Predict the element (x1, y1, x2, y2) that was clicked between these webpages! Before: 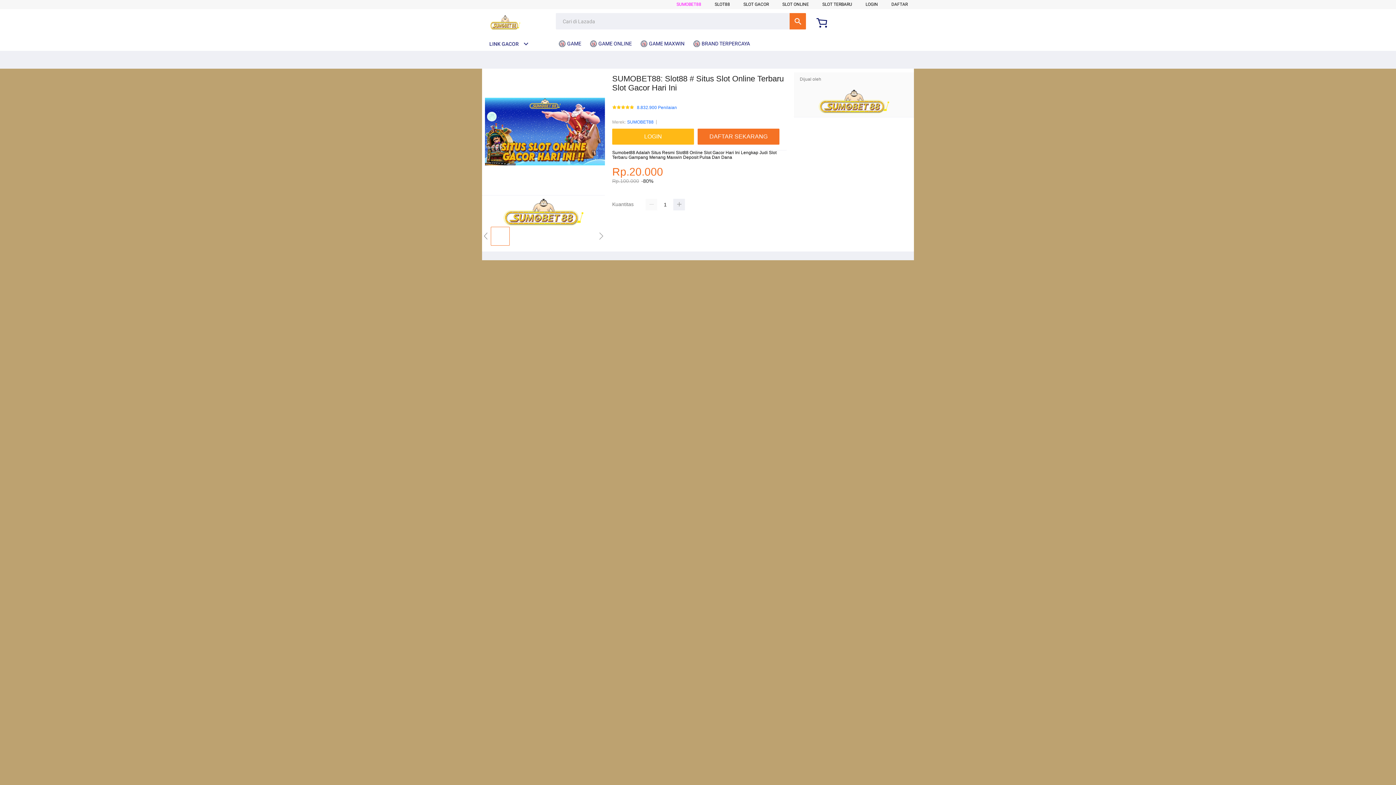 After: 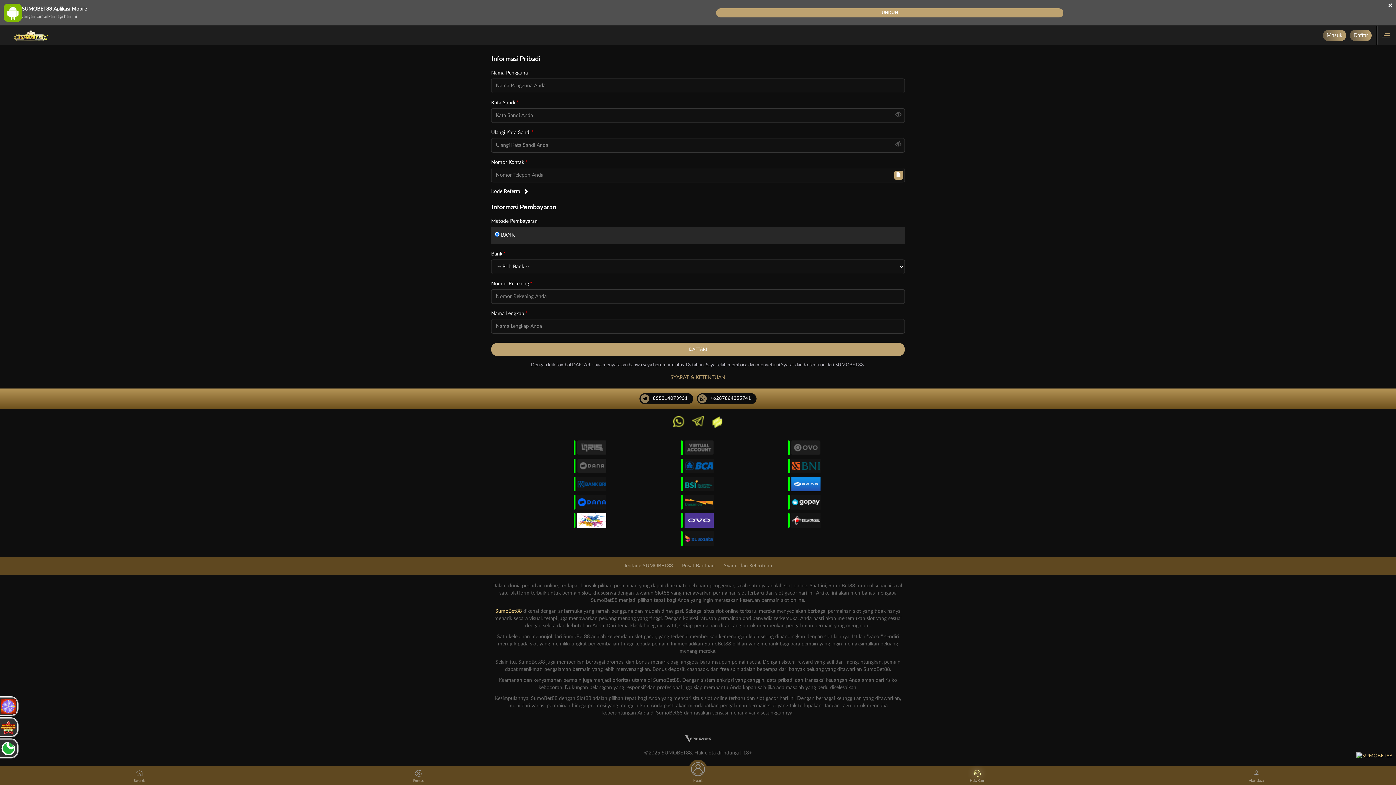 Action: bbox: (891, 1, 908, 6) label: DAFTAR